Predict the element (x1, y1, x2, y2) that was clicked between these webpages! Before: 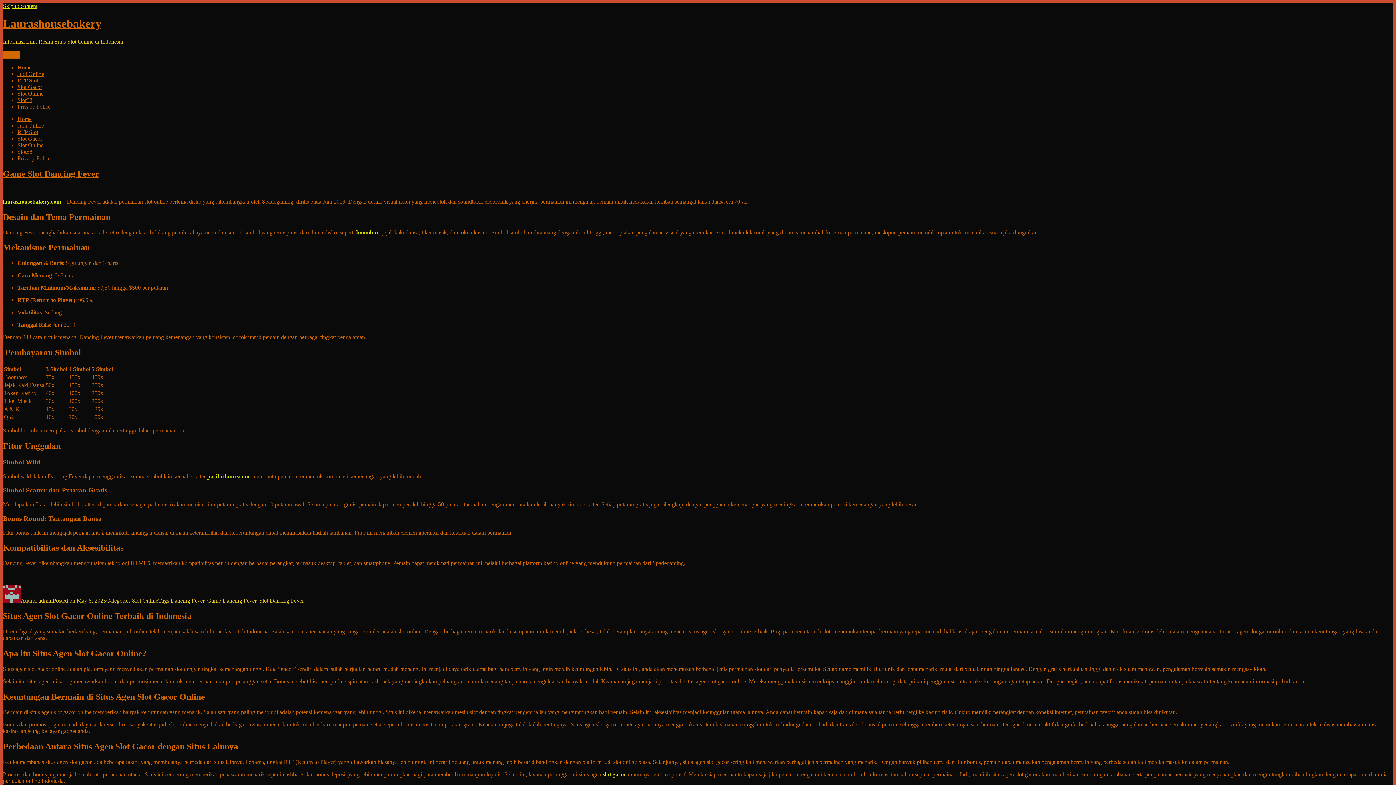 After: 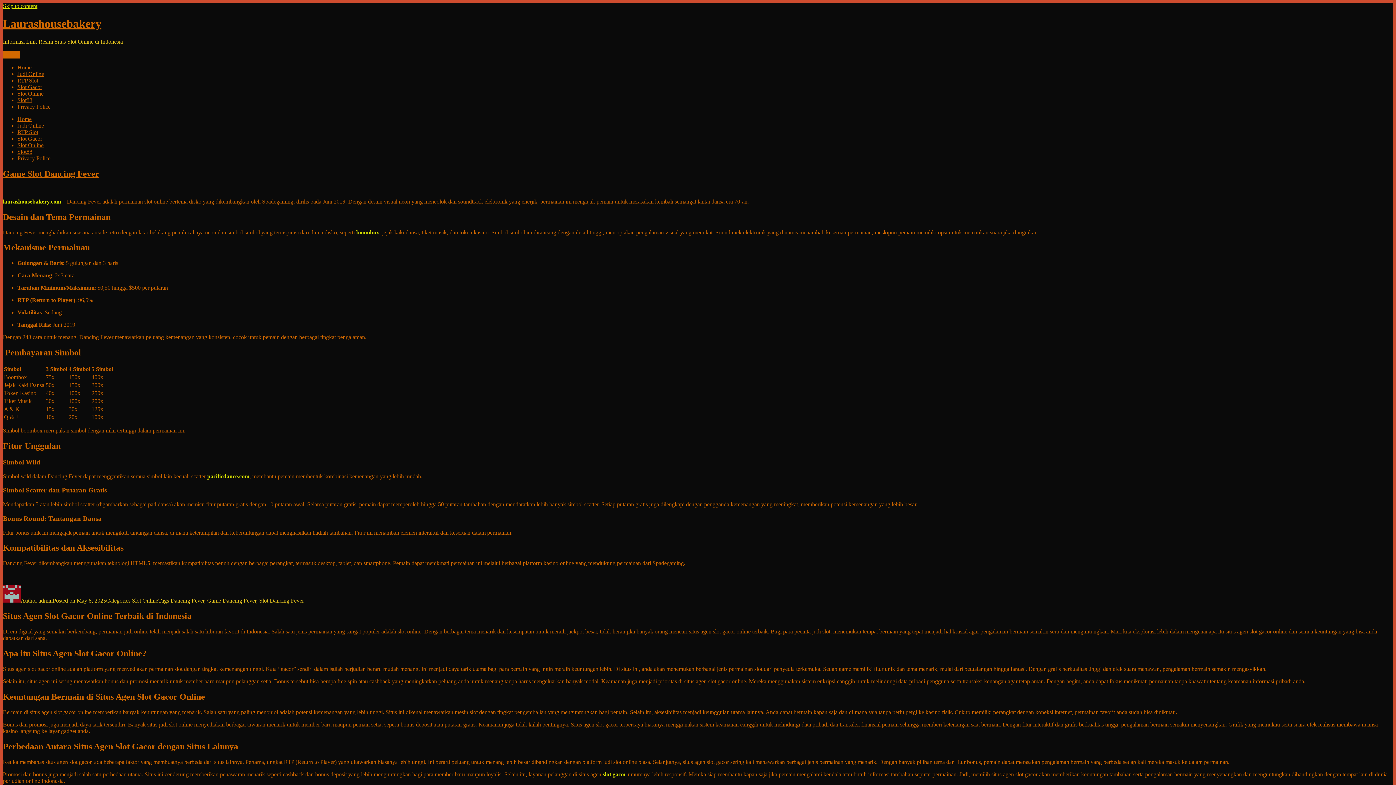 Action: label: Home bbox: (17, 64, 31, 70)